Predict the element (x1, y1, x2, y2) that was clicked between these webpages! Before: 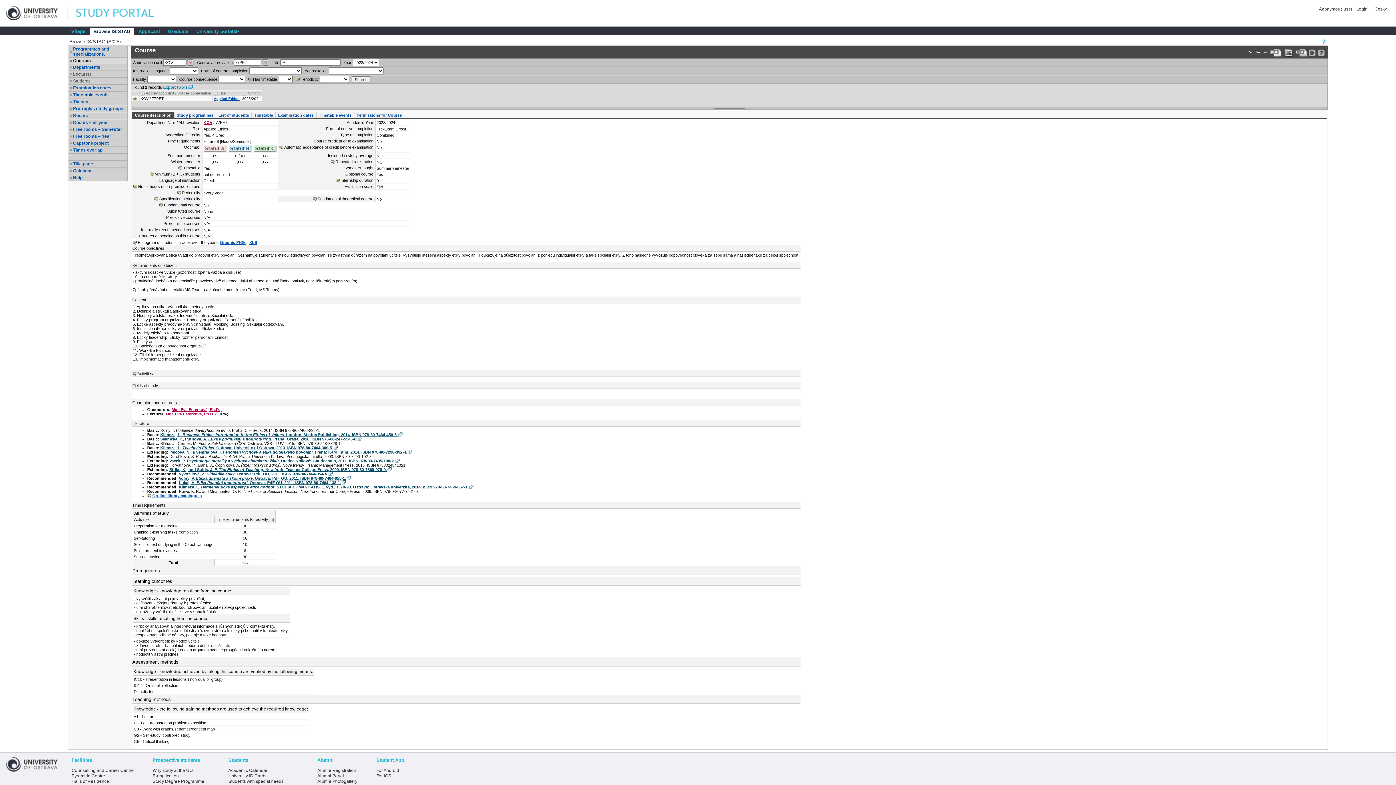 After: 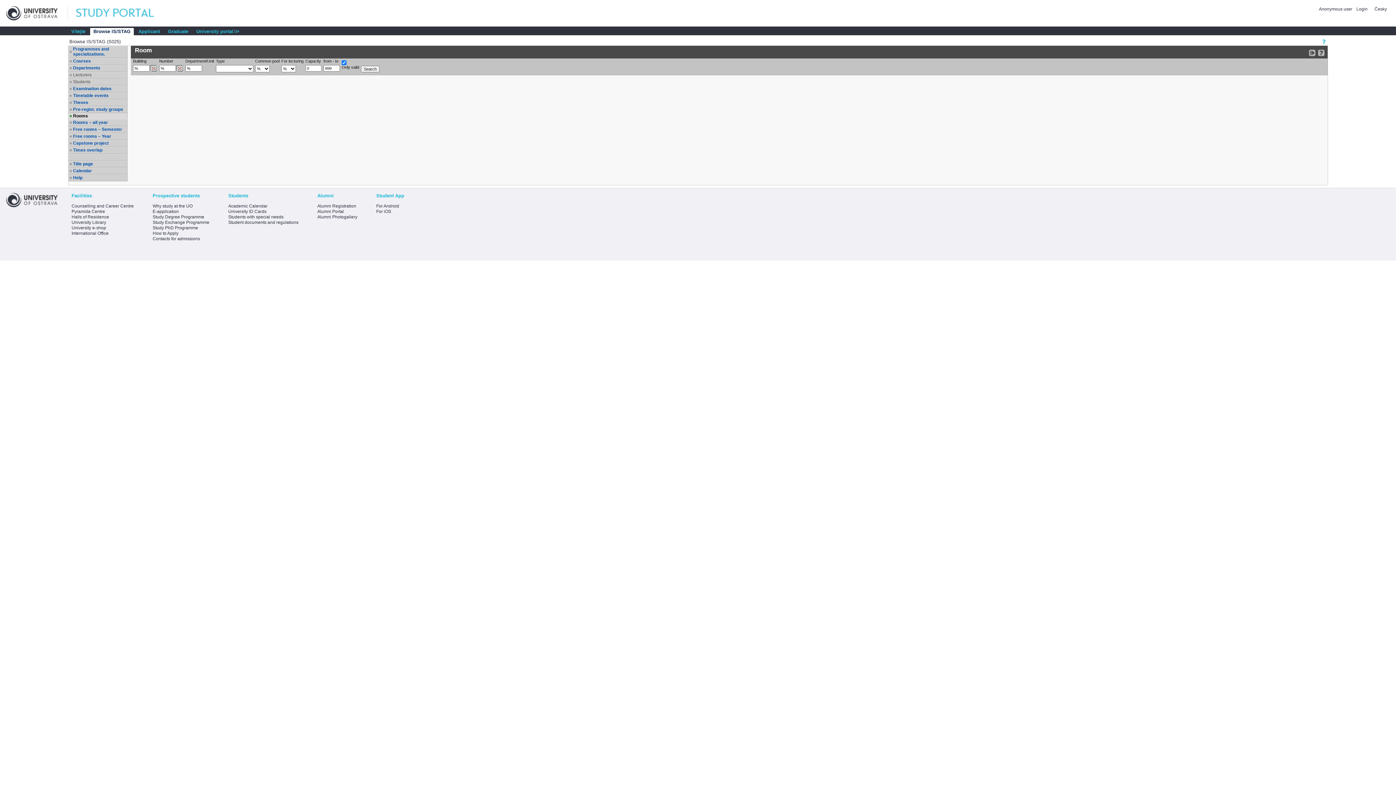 Action: bbox: (73, 113, 126, 118) label: Rooms